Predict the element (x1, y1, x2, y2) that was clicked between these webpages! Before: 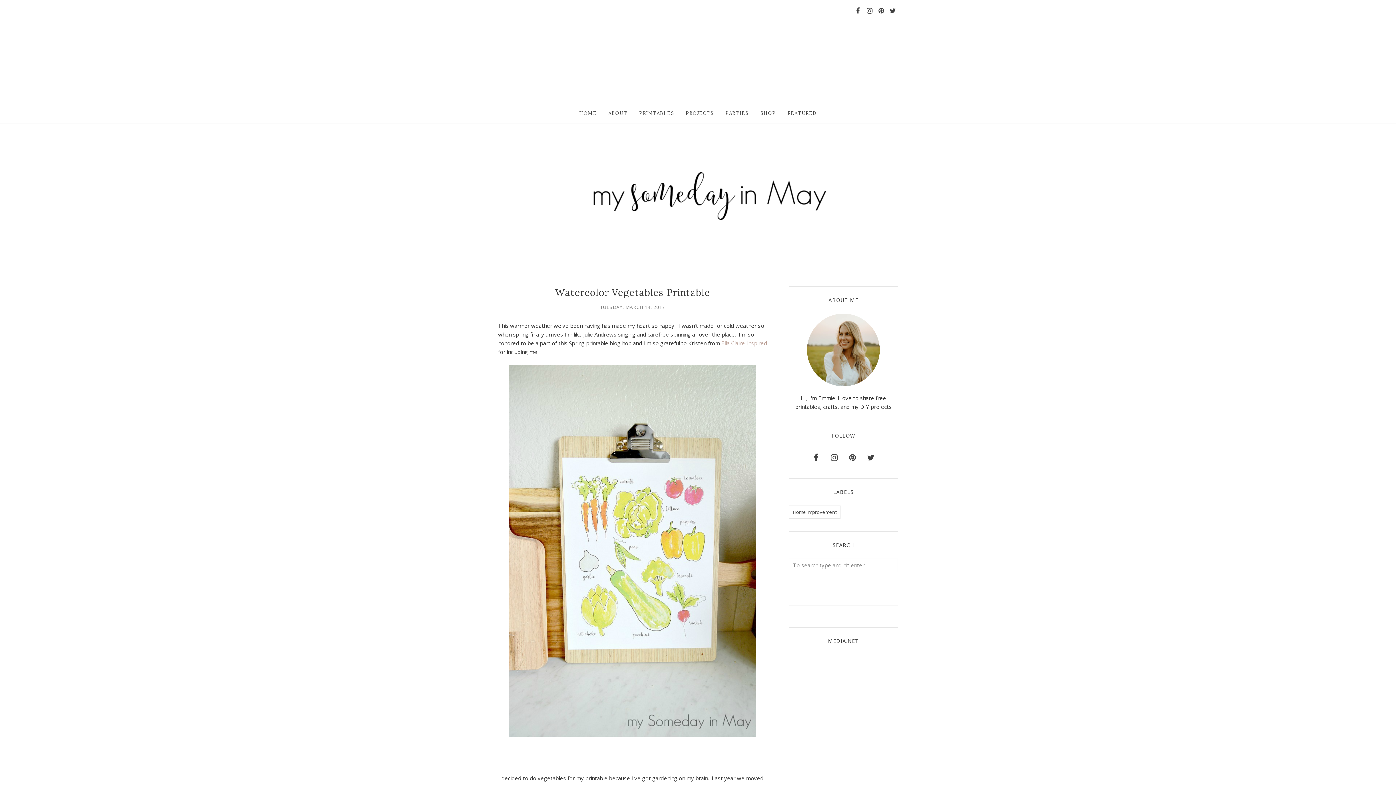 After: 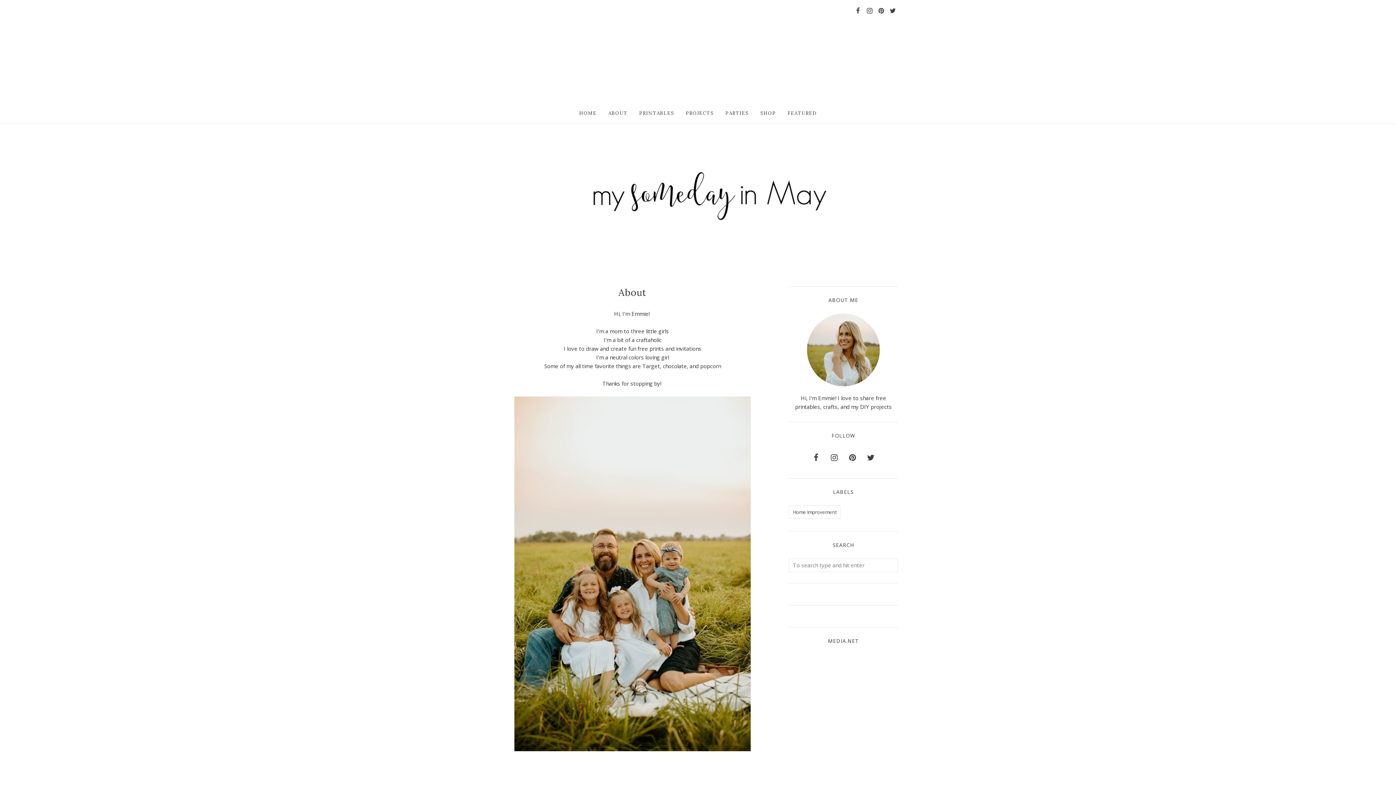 Action: label: ABOUT bbox: (602, 106, 633, 120)